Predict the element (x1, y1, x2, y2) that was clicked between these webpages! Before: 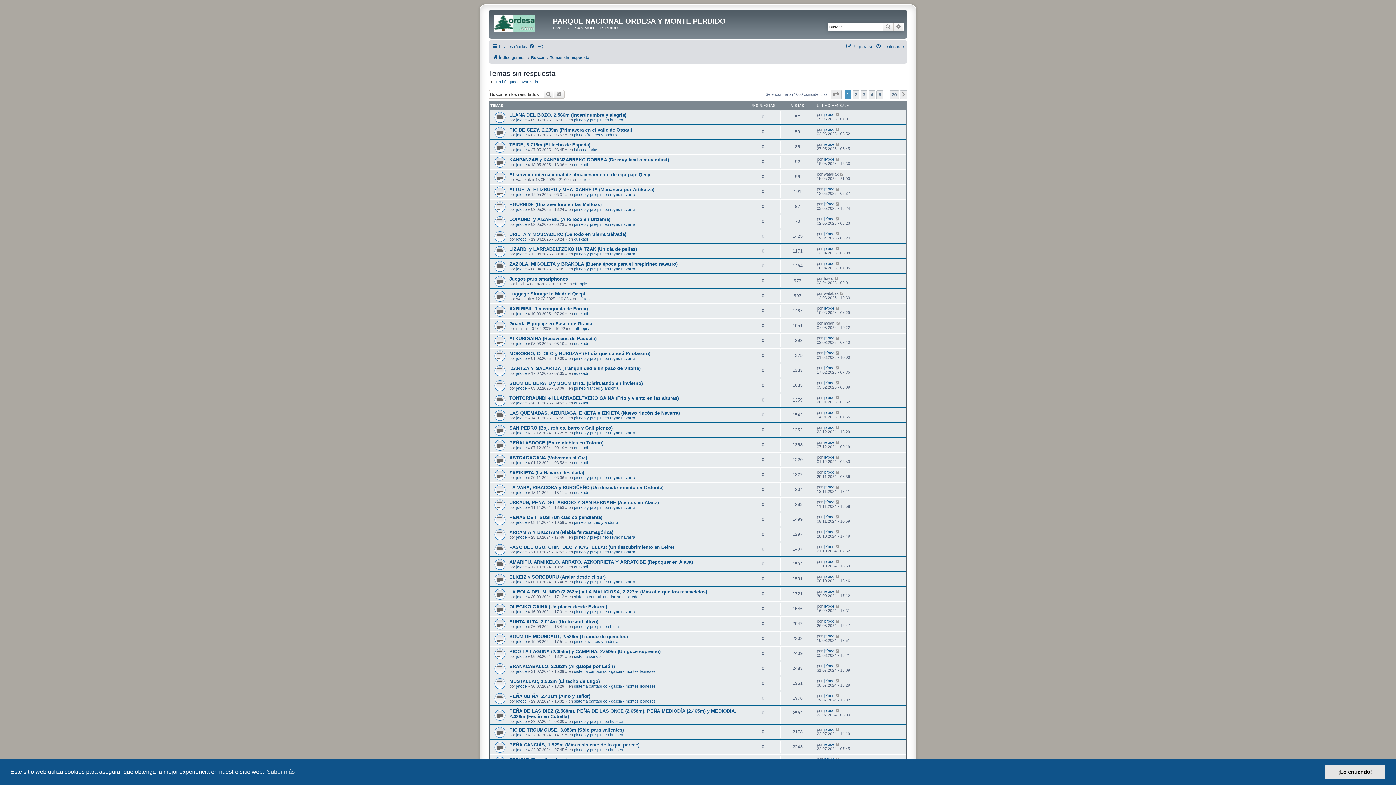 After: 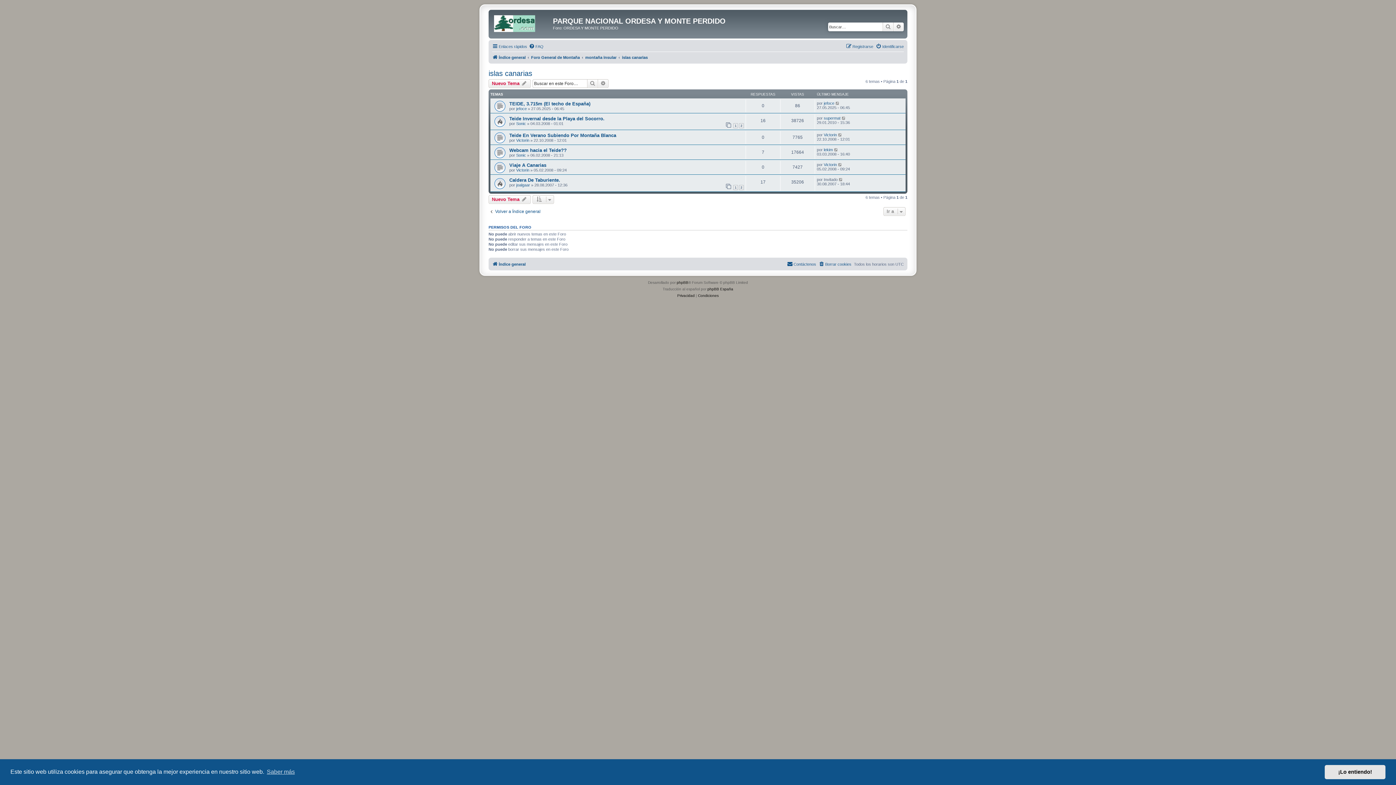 Action: label: islas canarias bbox: (574, 147, 598, 152)